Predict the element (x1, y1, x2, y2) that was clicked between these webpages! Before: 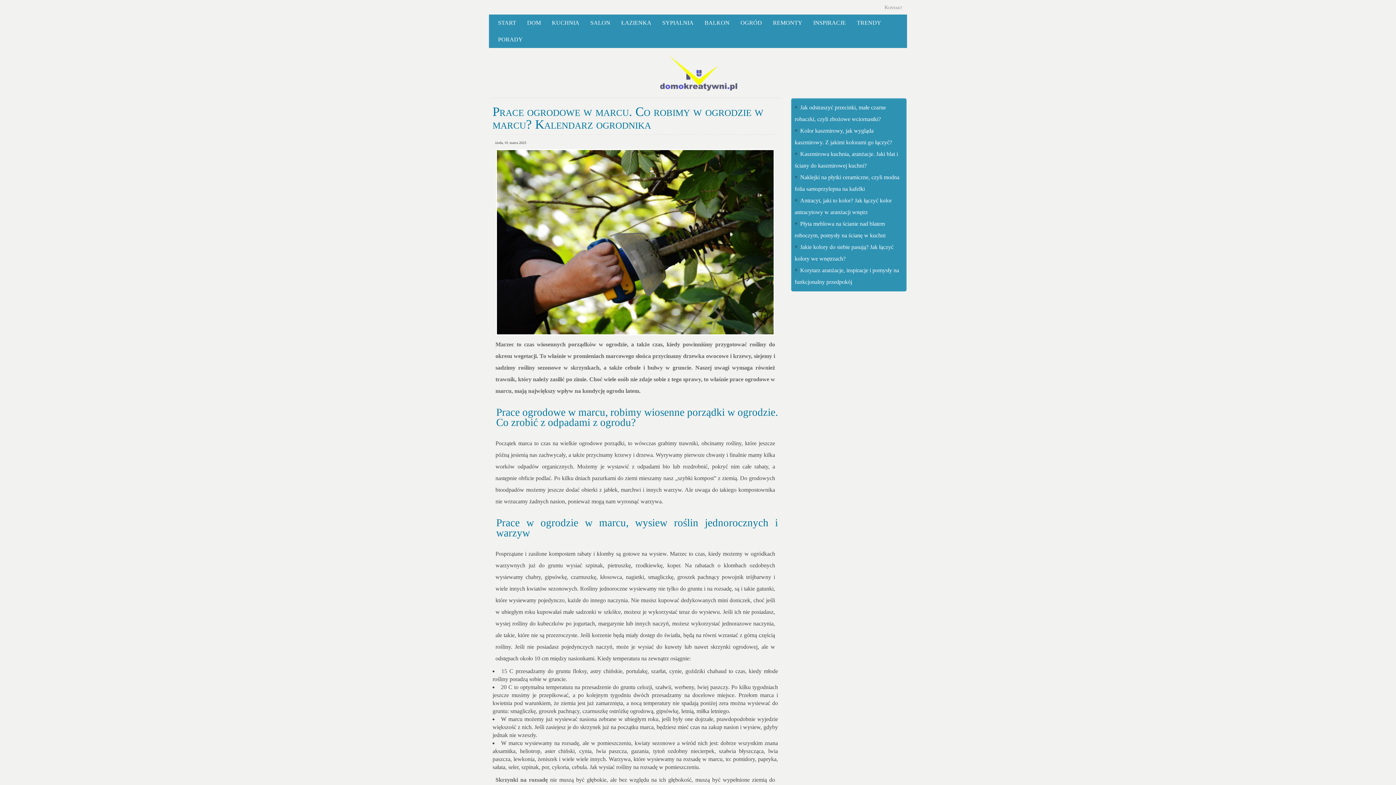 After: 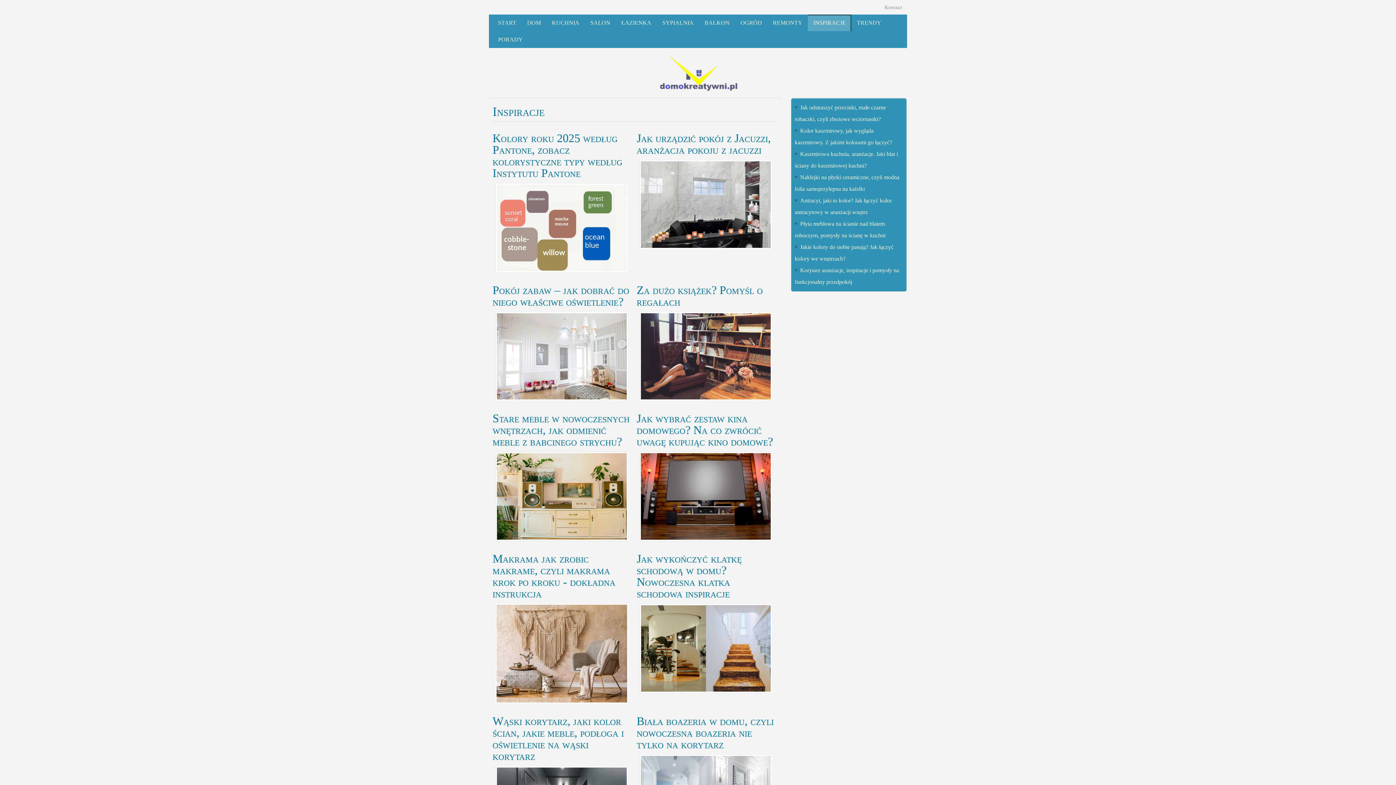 Action: bbox: (808, 14, 851, 31) label: INSPIRACJE